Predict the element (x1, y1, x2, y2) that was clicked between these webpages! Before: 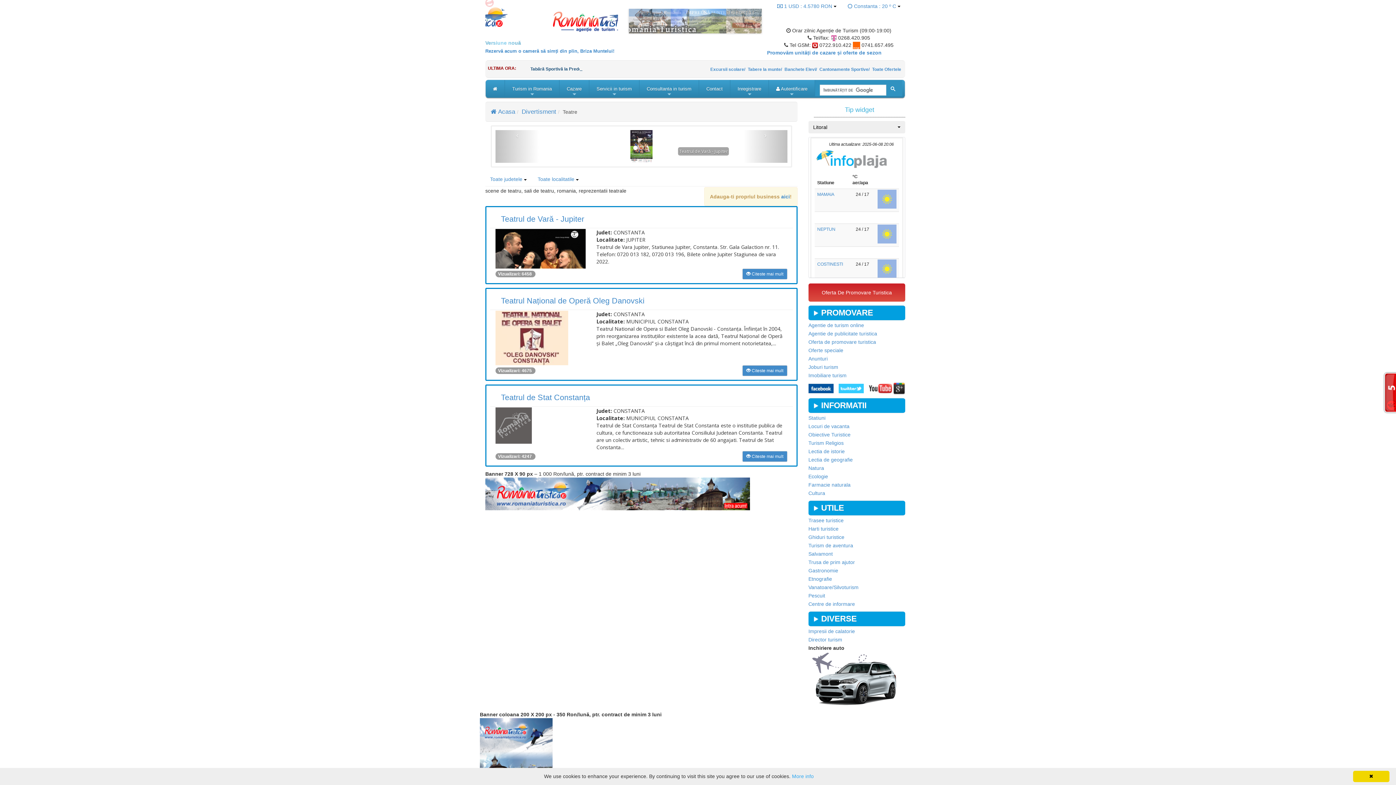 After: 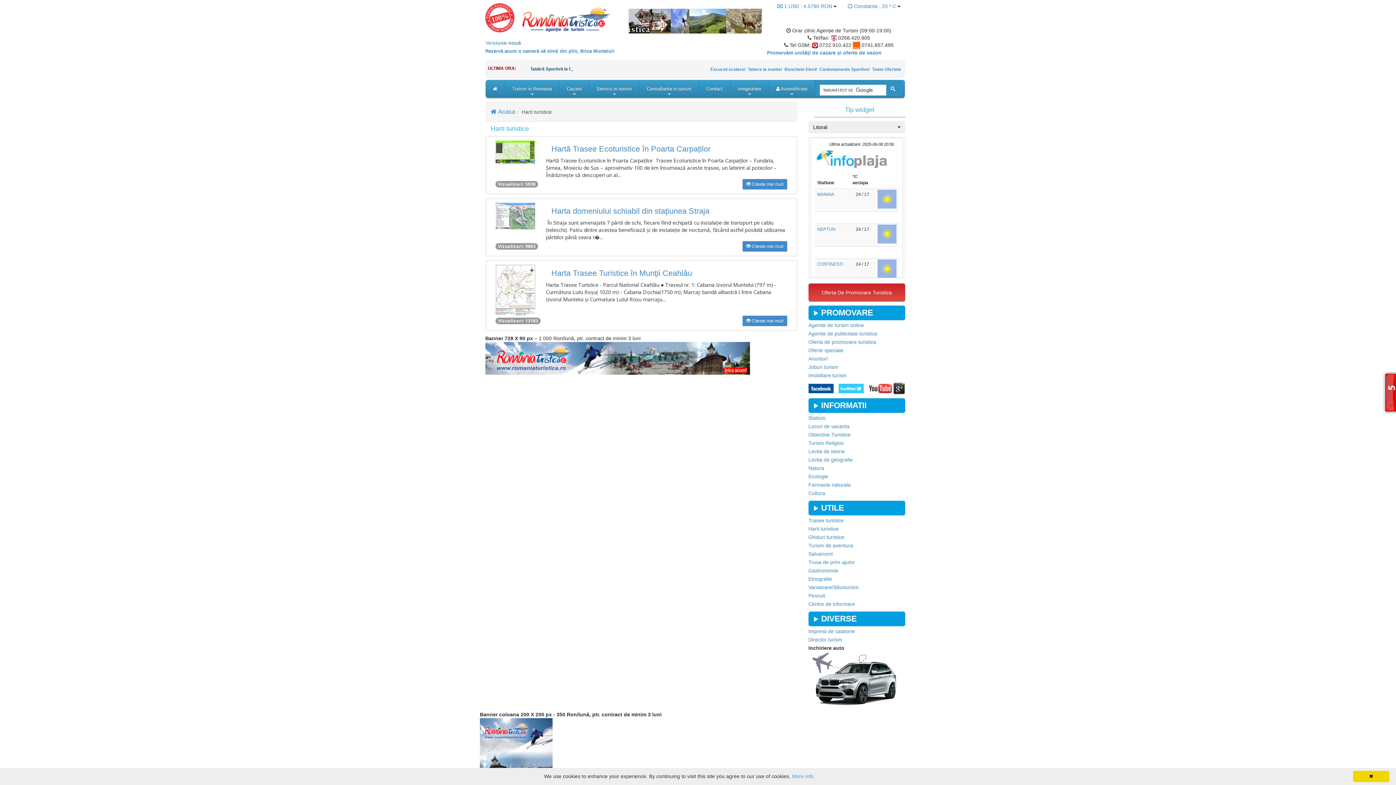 Action: label: Harti turistice bbox: (808, 526, 838, 532)